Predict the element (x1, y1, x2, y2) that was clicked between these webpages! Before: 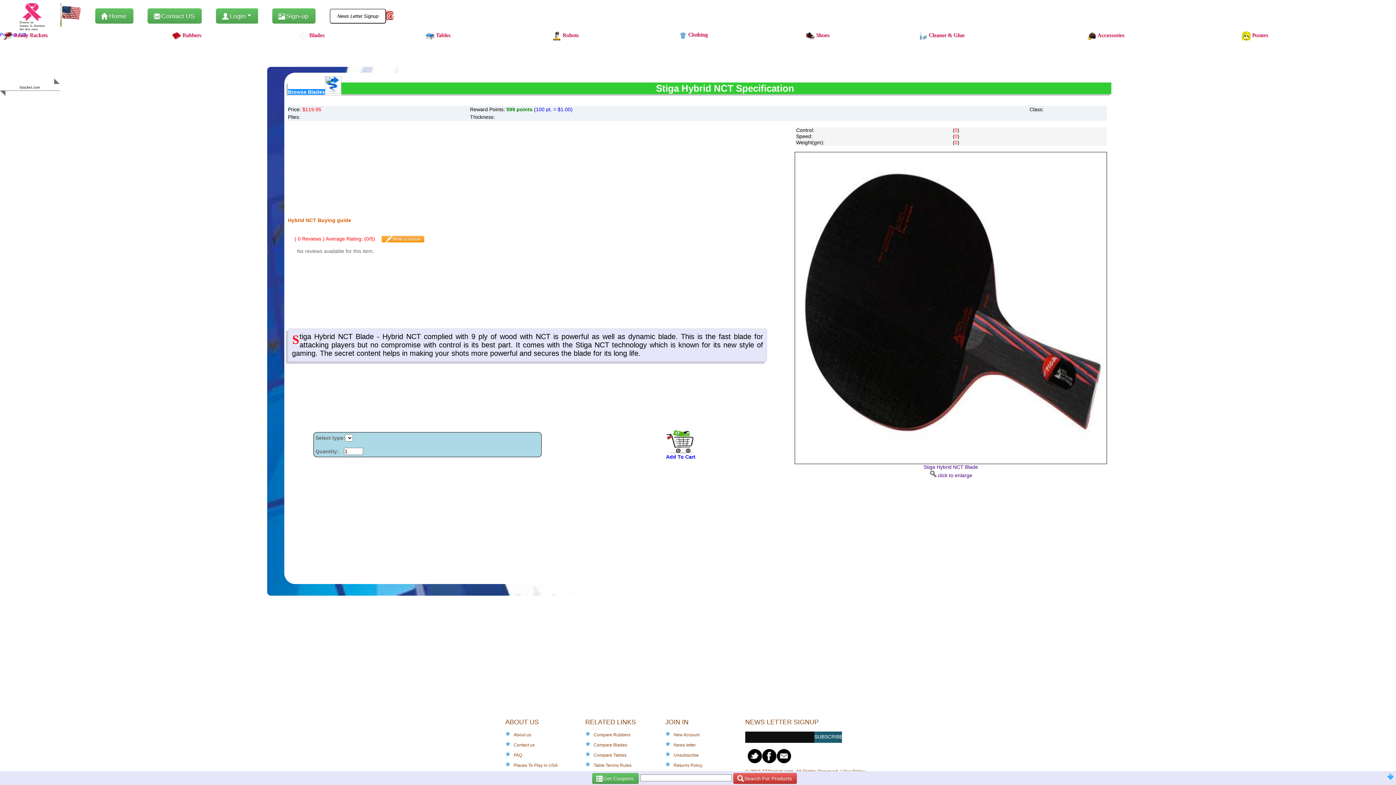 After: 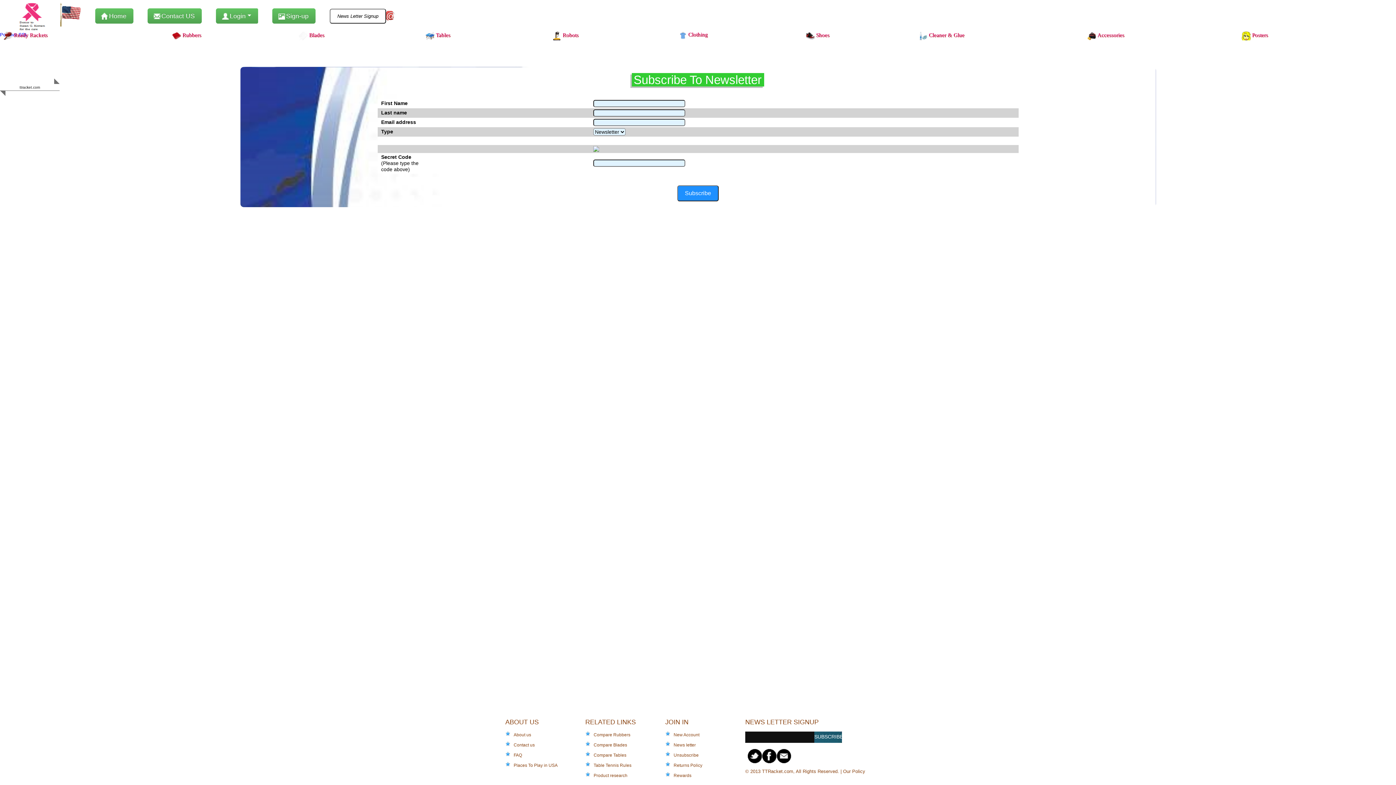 Action: label: SUBSCRIBE bbox: (814, 732, 842, 745)